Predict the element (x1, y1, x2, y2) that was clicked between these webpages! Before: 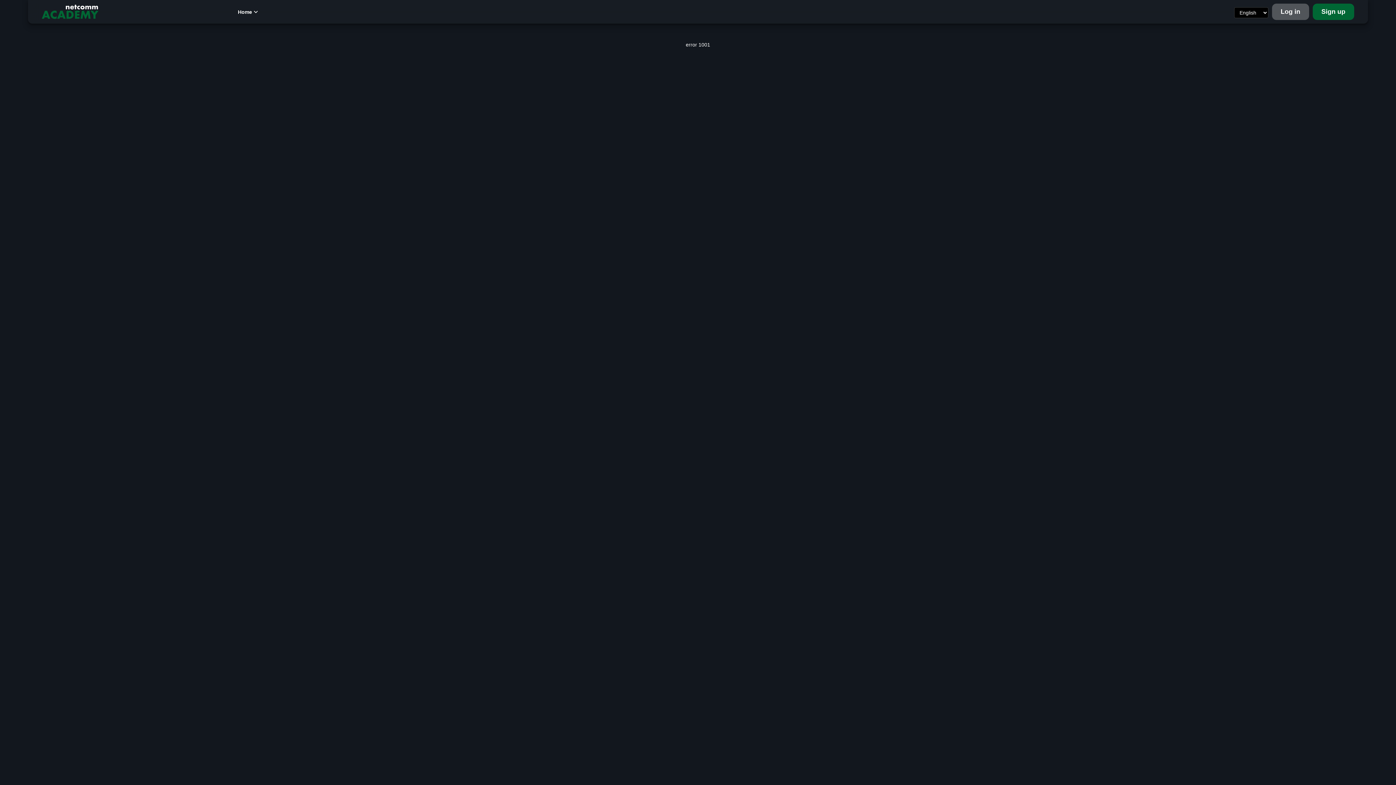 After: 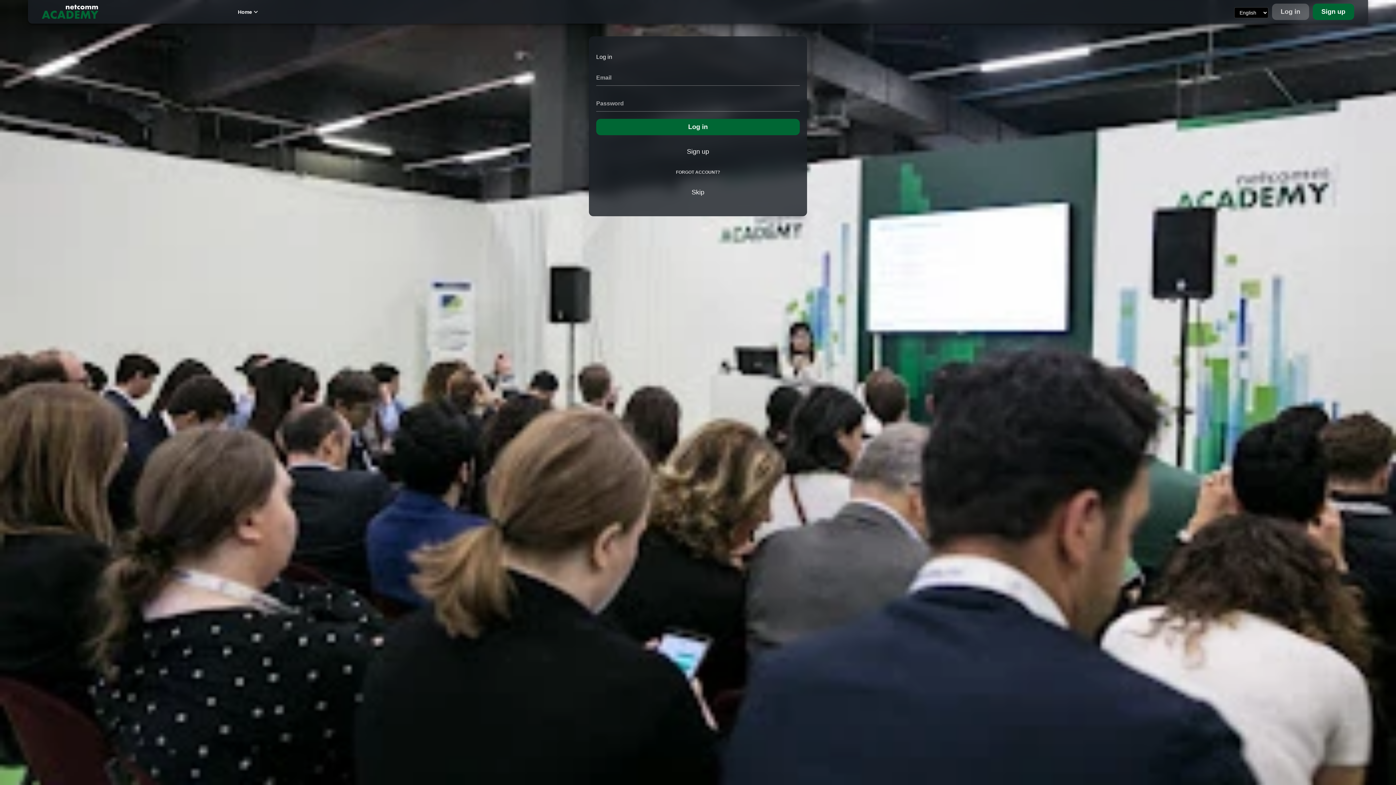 Action: bbox: (1272, 3, 1309, 20) label: Log in